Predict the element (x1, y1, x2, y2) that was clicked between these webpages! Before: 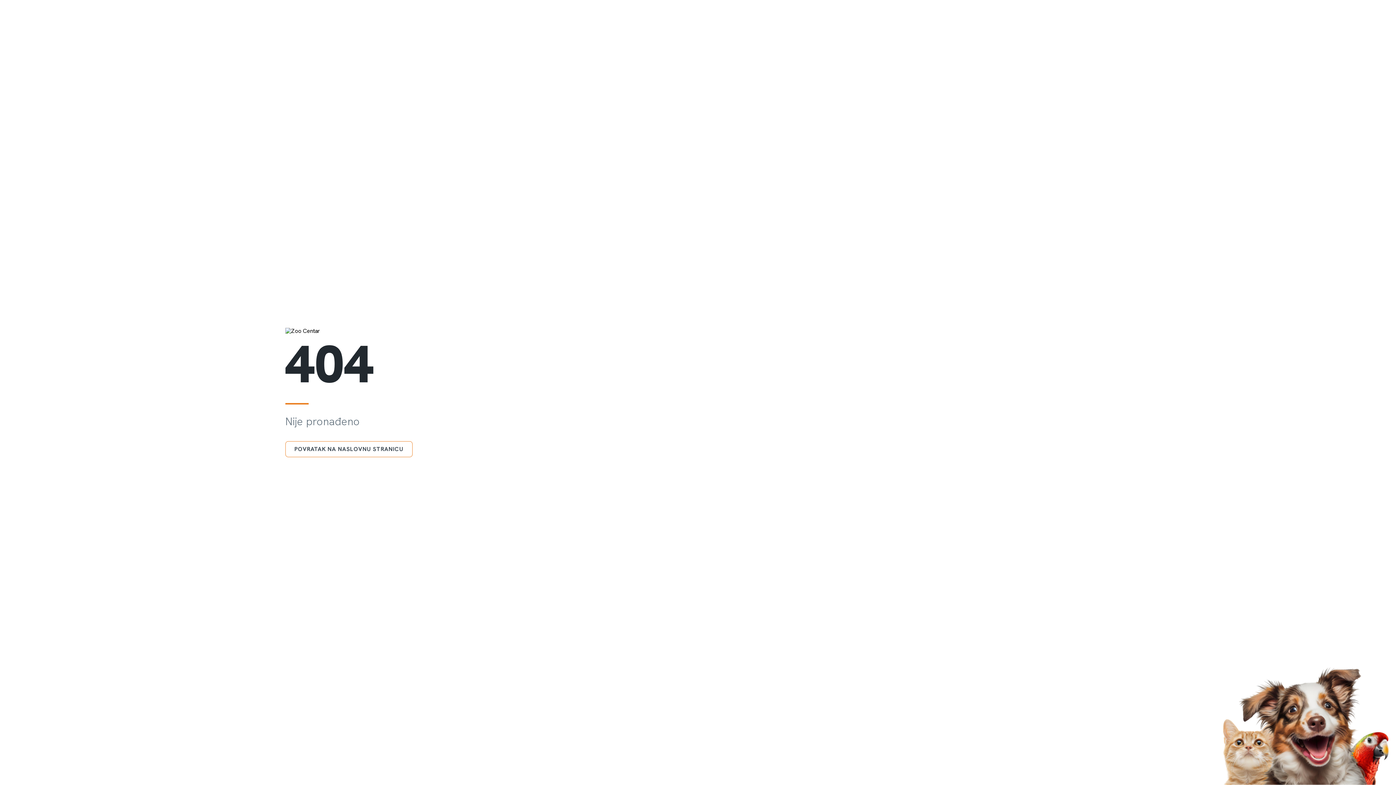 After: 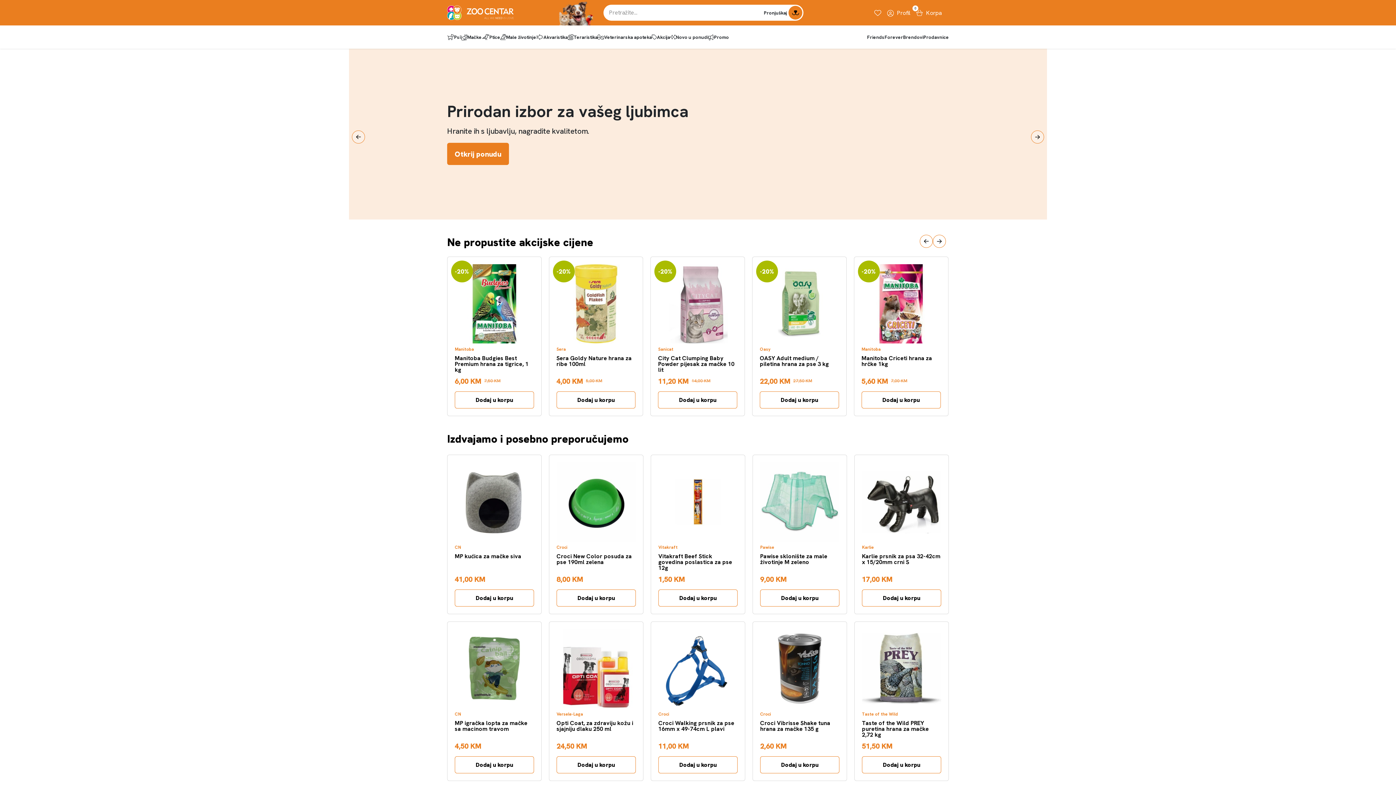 Action: label: POVRATAK NA NASLOVNU STRANICU bbox: (285, 441, 412, 457)